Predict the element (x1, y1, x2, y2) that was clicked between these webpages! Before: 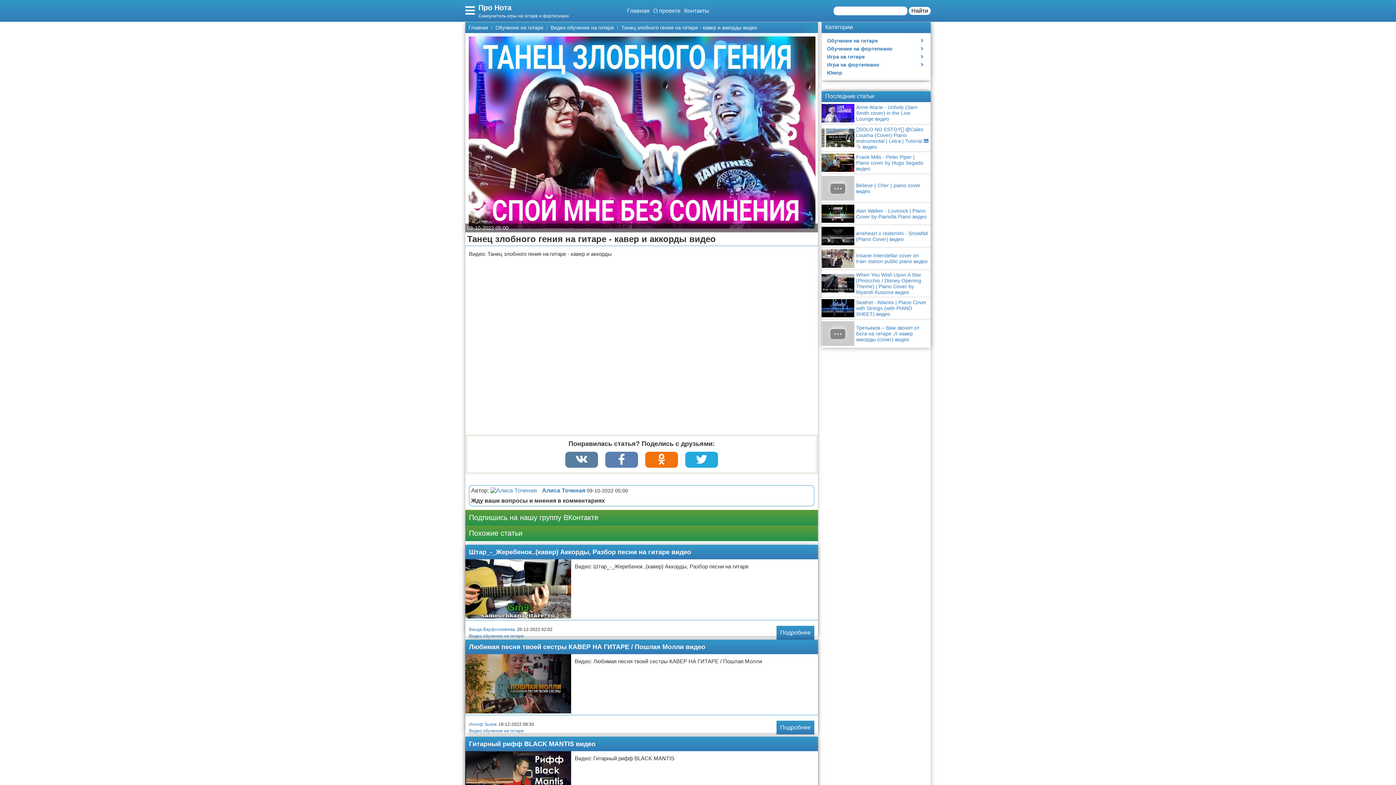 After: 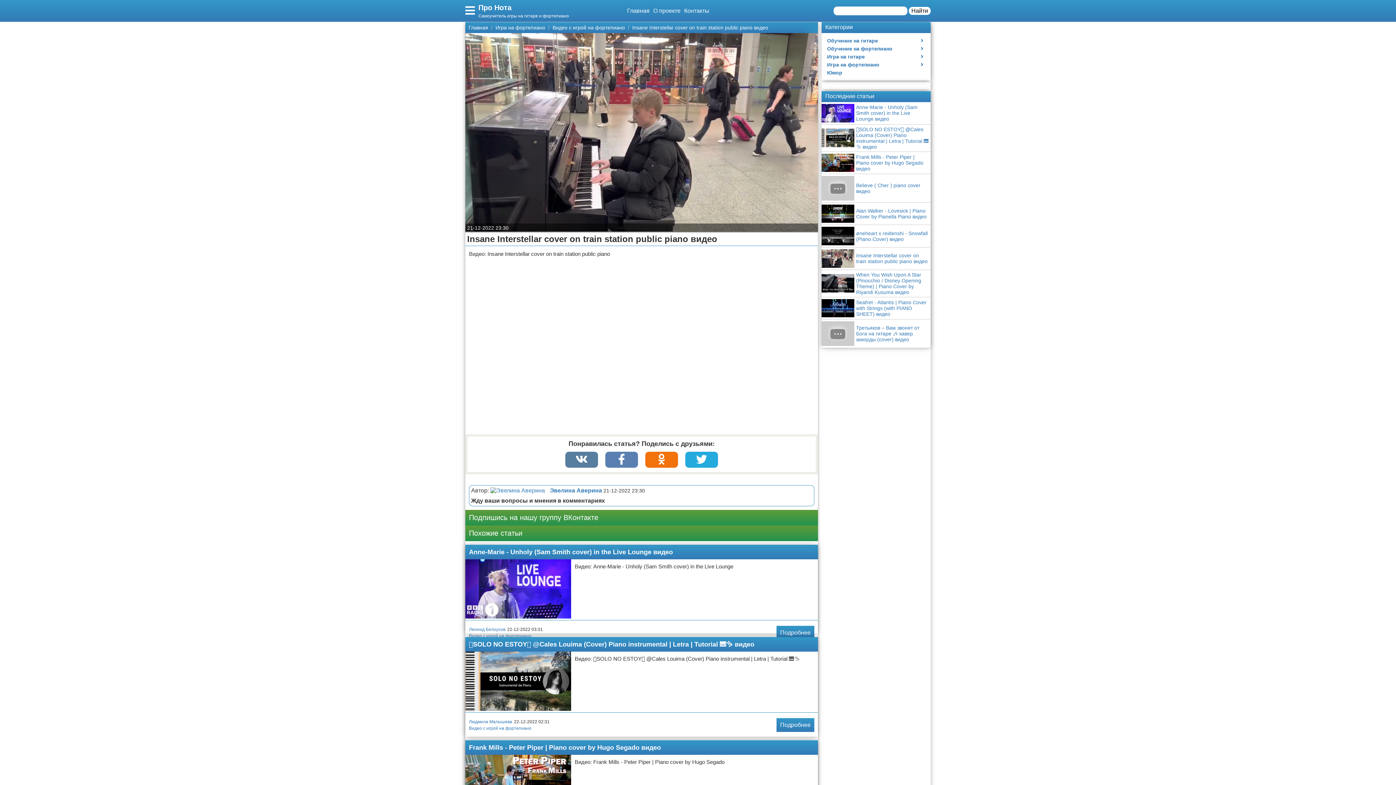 Action: label: Insane Interstellar cover on train station public piano видео bbox: (821, 247, 930, 270)